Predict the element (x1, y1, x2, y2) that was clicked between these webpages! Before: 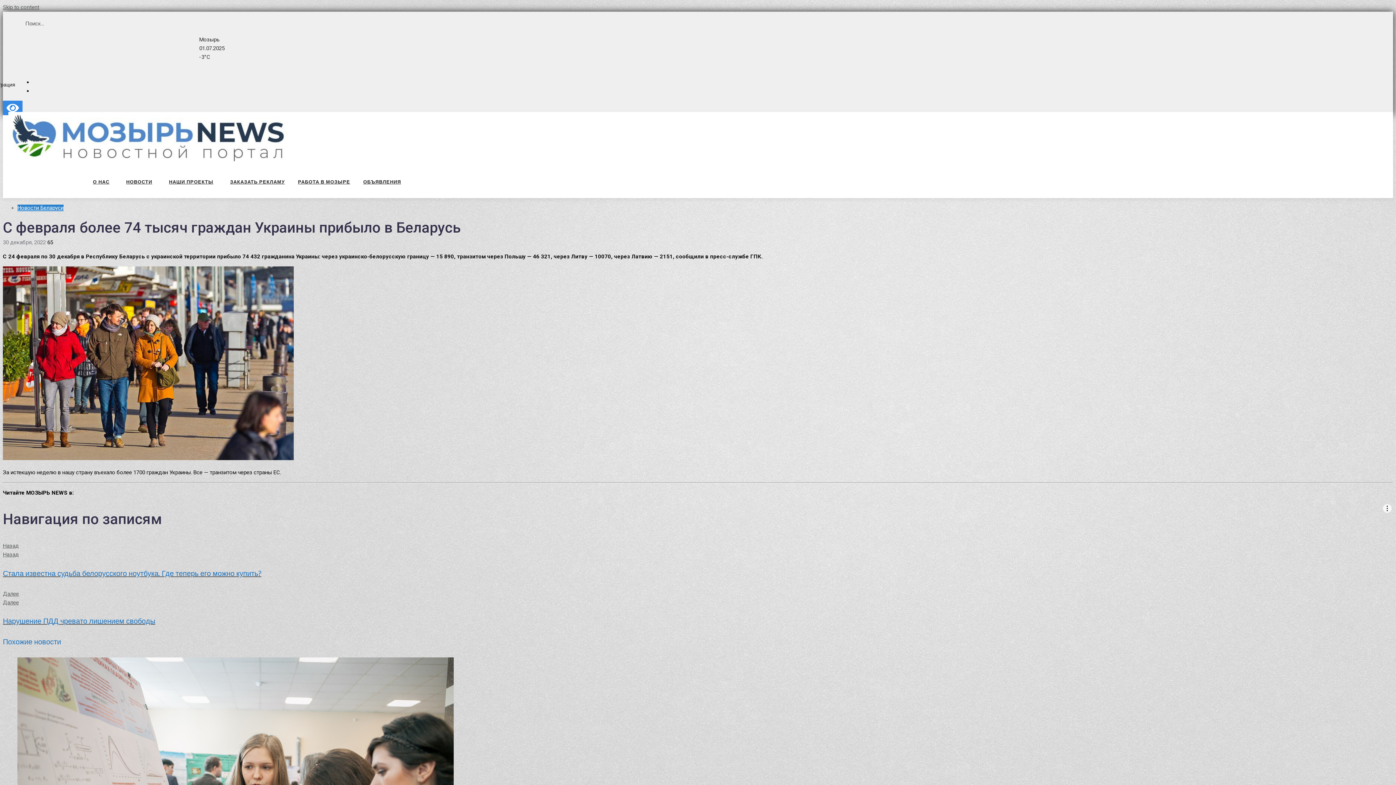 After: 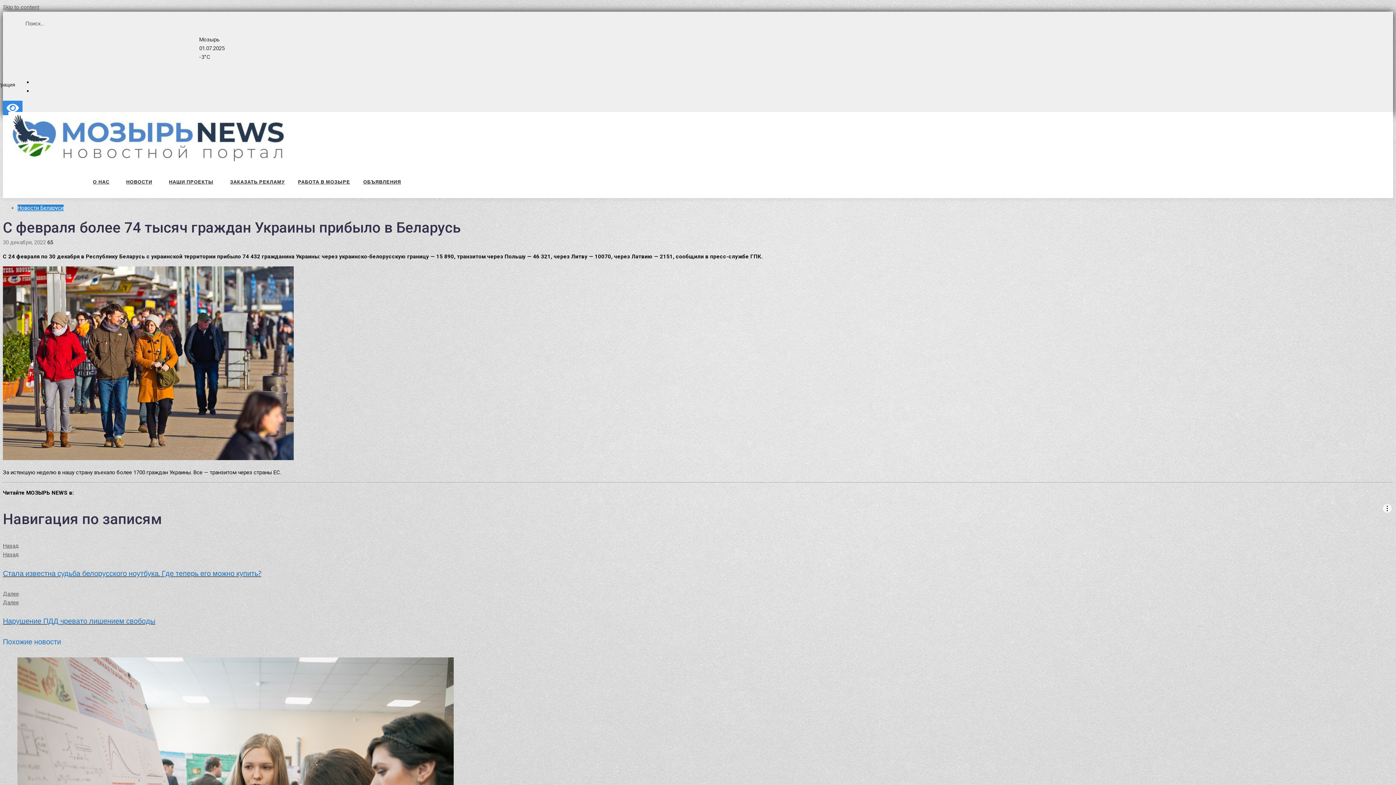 Action: bbox: (6, 104, 18, 110)